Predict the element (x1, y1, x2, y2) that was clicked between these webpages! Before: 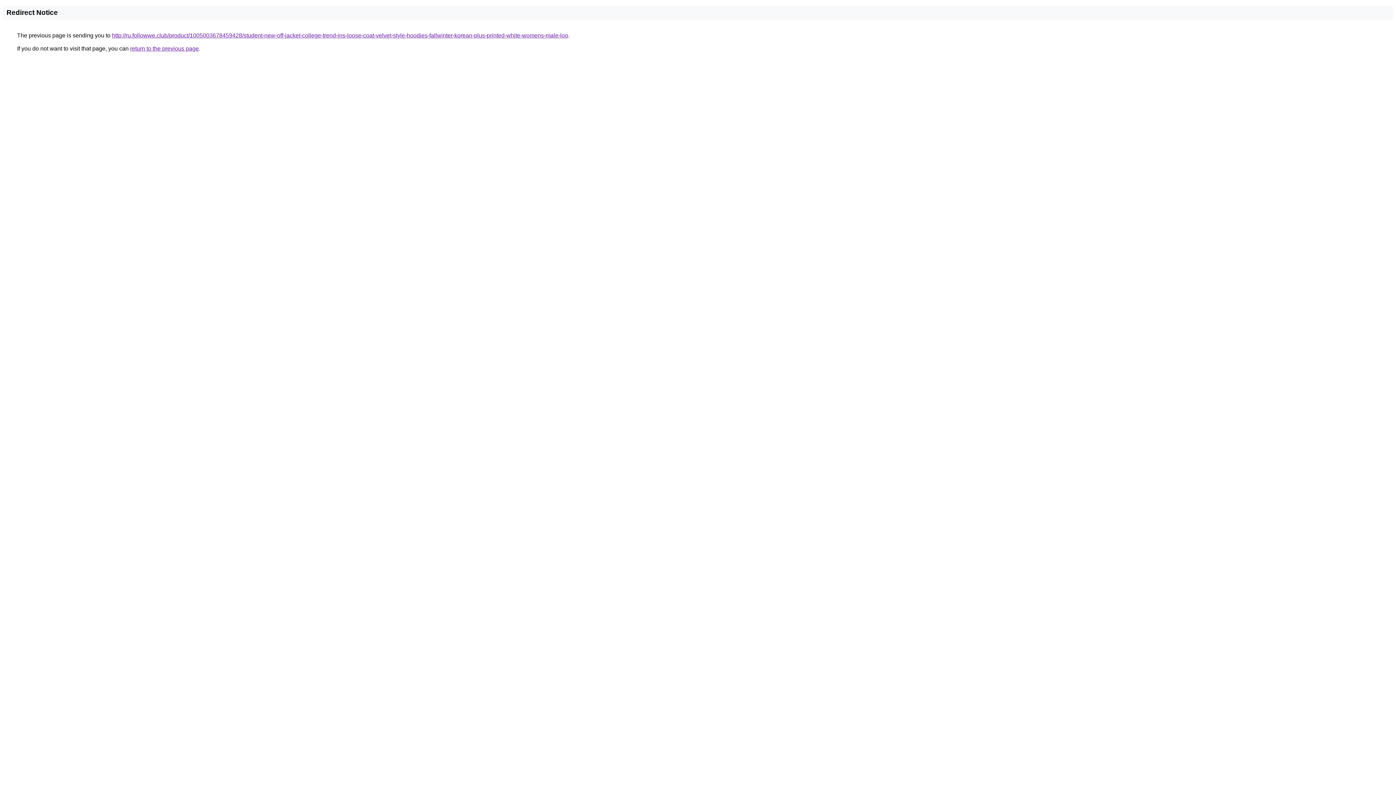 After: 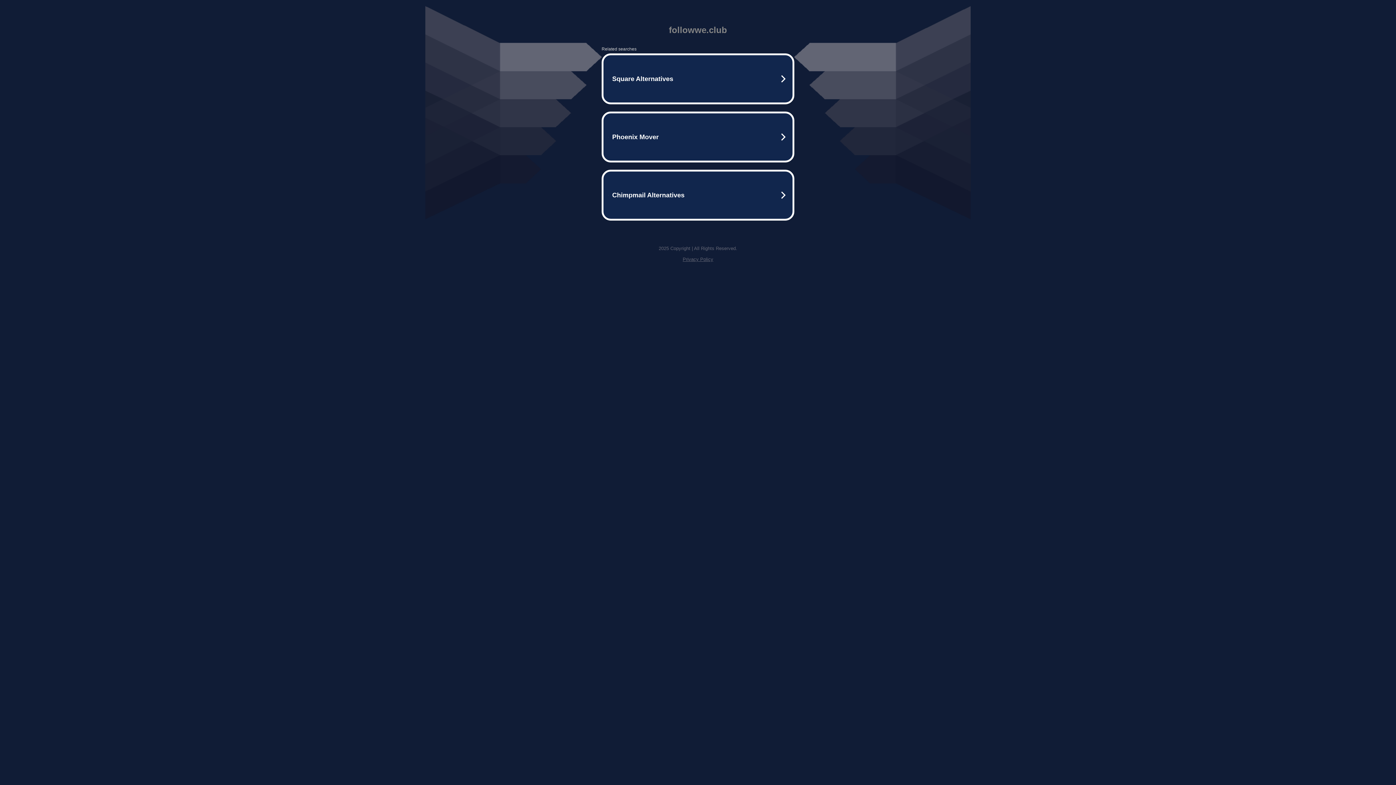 Action: bbox: (112, 32, 568, 38) label: http://ru.followwe.club/product/1005003678459428/student-new-off-jacket-college-trend-ins-loose-coat-velvet-style-hoodies-fallwinter-korean-plus-printed-white-womens-male-loo